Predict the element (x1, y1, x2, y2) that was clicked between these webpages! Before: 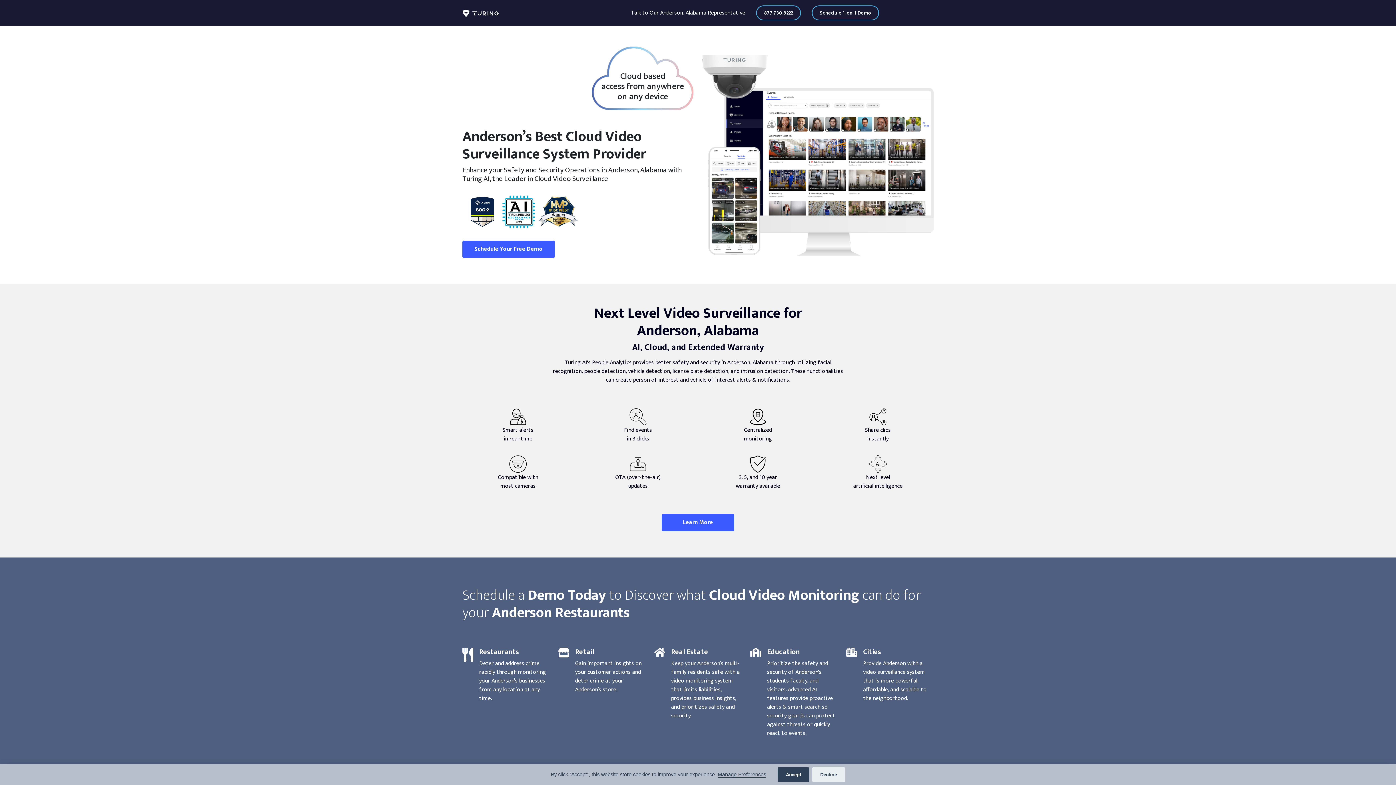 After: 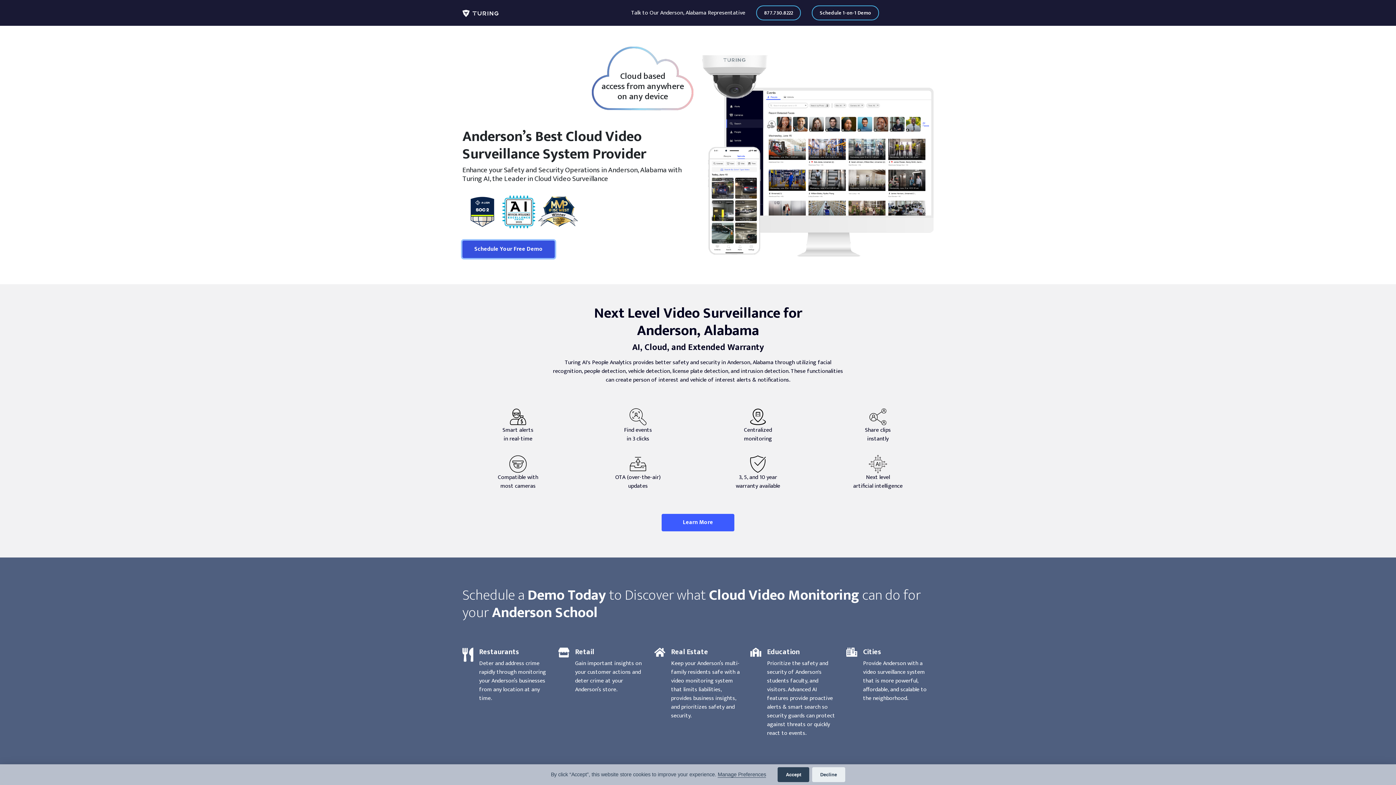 Action: label: Schedule Your Free Demo bbox: (462, 240, 554, 258)